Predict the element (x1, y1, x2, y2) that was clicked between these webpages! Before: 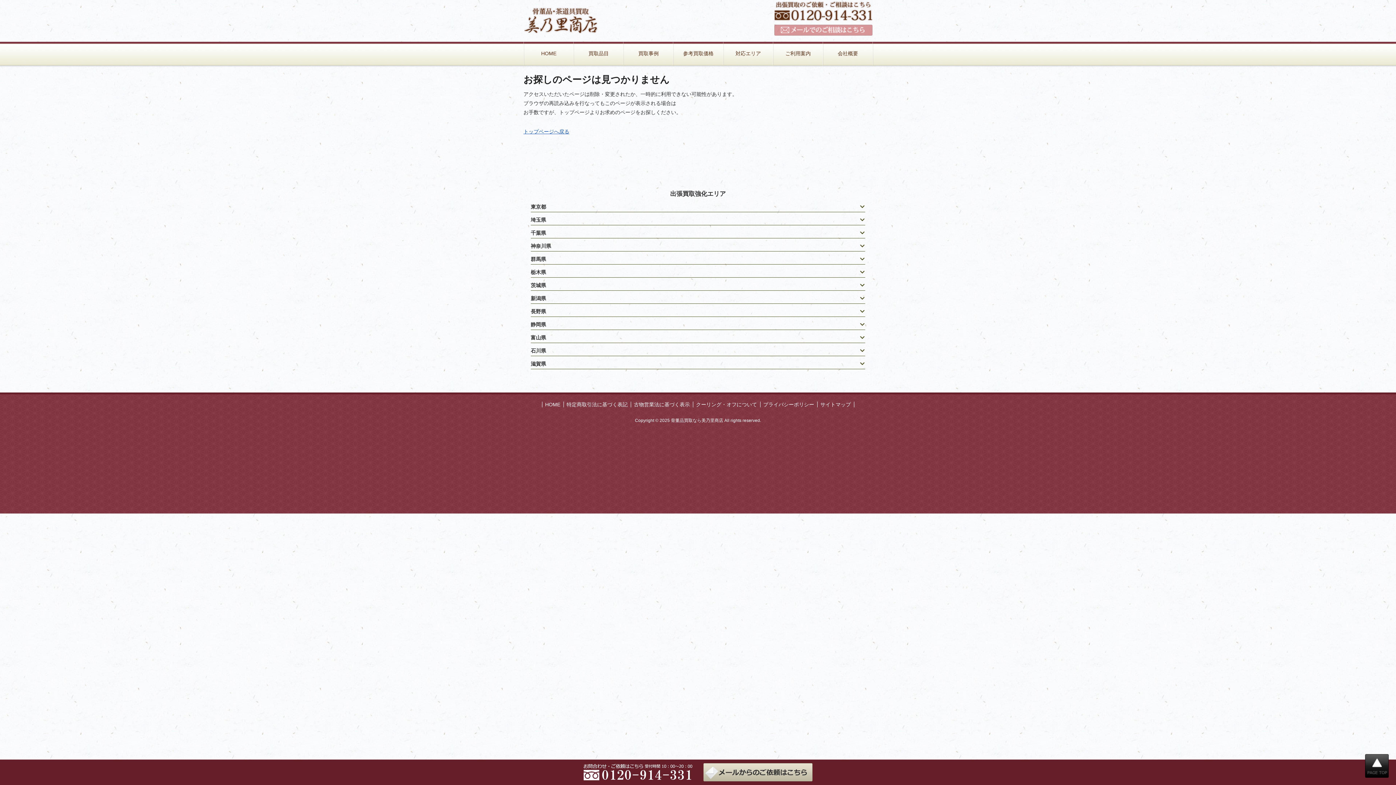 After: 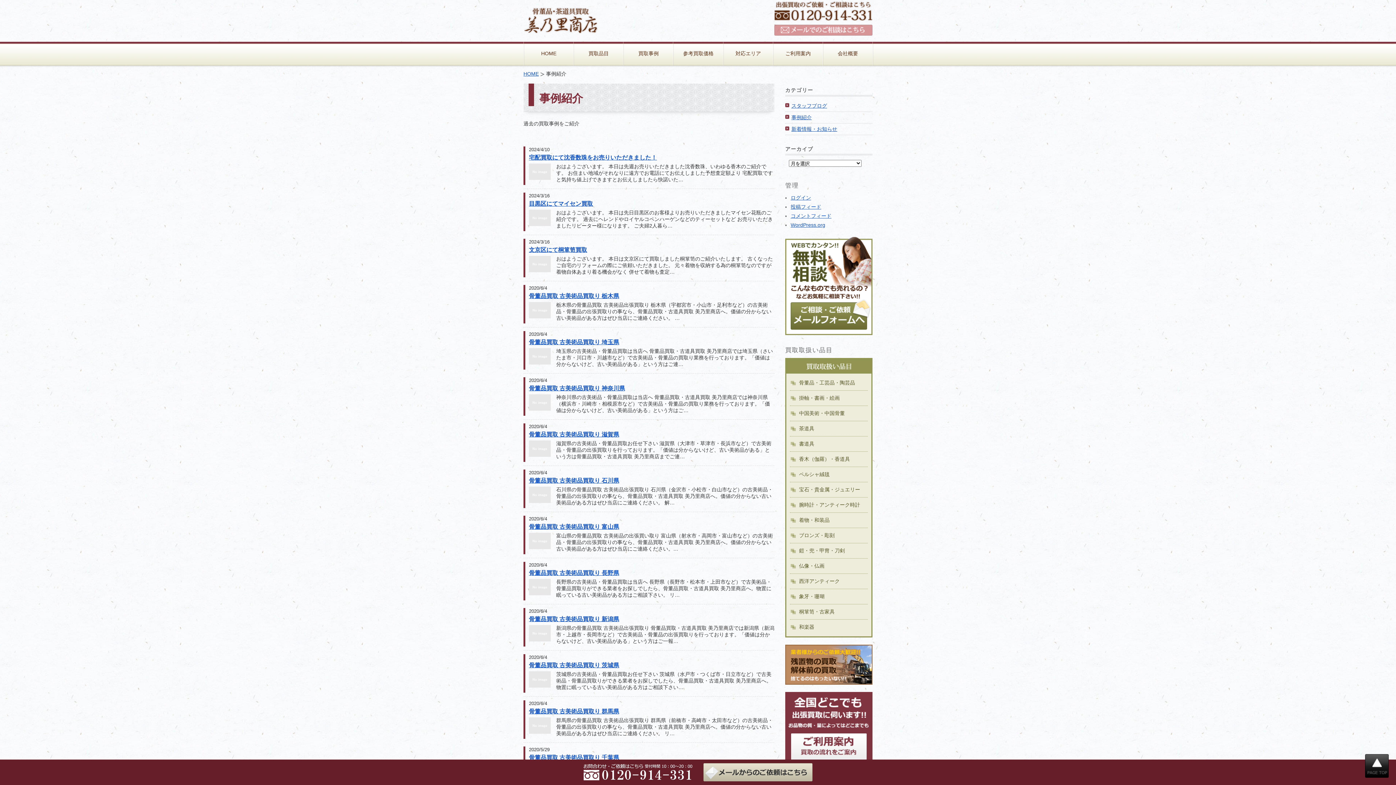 Action: label: 買取事例 bbox: (624, 41, 673, 65)